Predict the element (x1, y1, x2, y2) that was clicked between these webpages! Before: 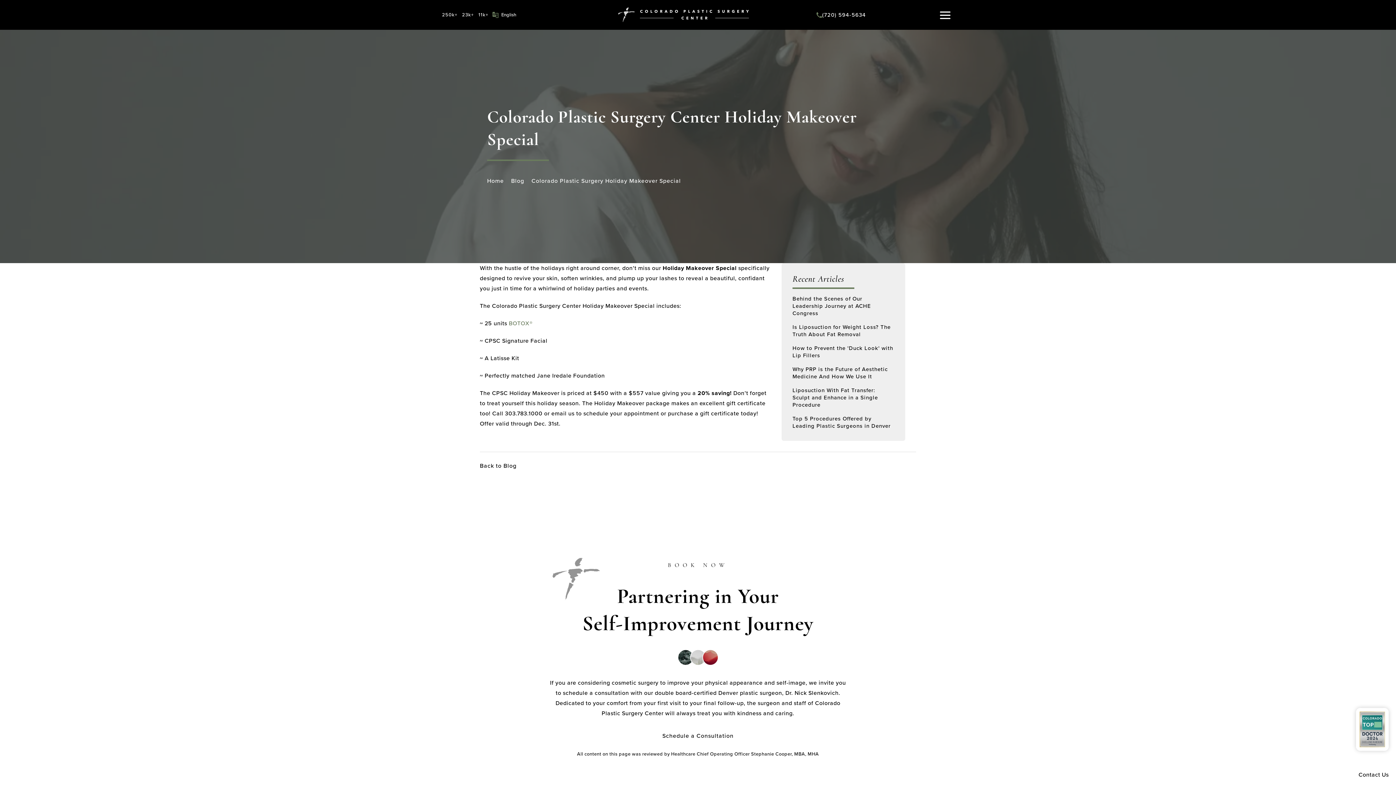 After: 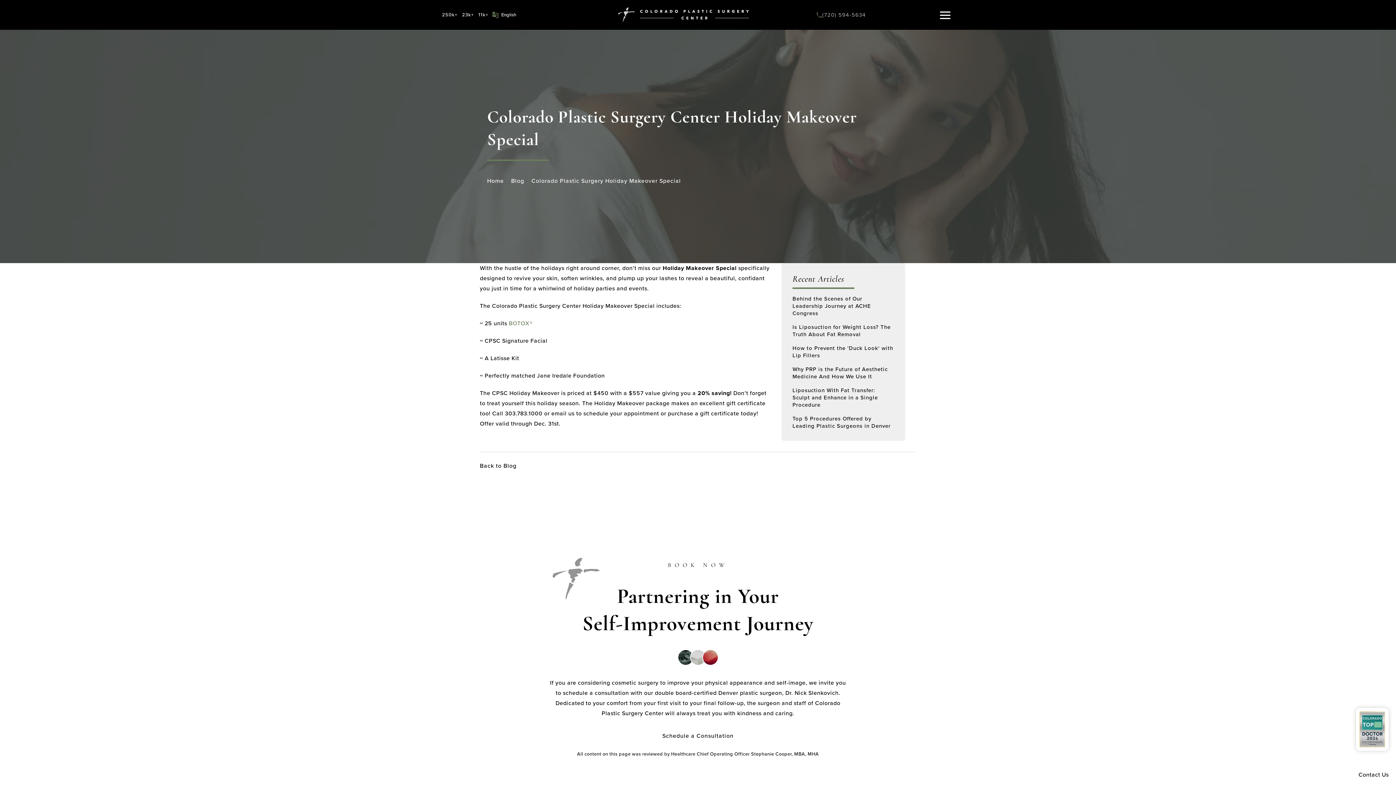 Action: label: Give Colorado Plastic Surgery Center a phone call bbox: (816, 10, 866, 18)